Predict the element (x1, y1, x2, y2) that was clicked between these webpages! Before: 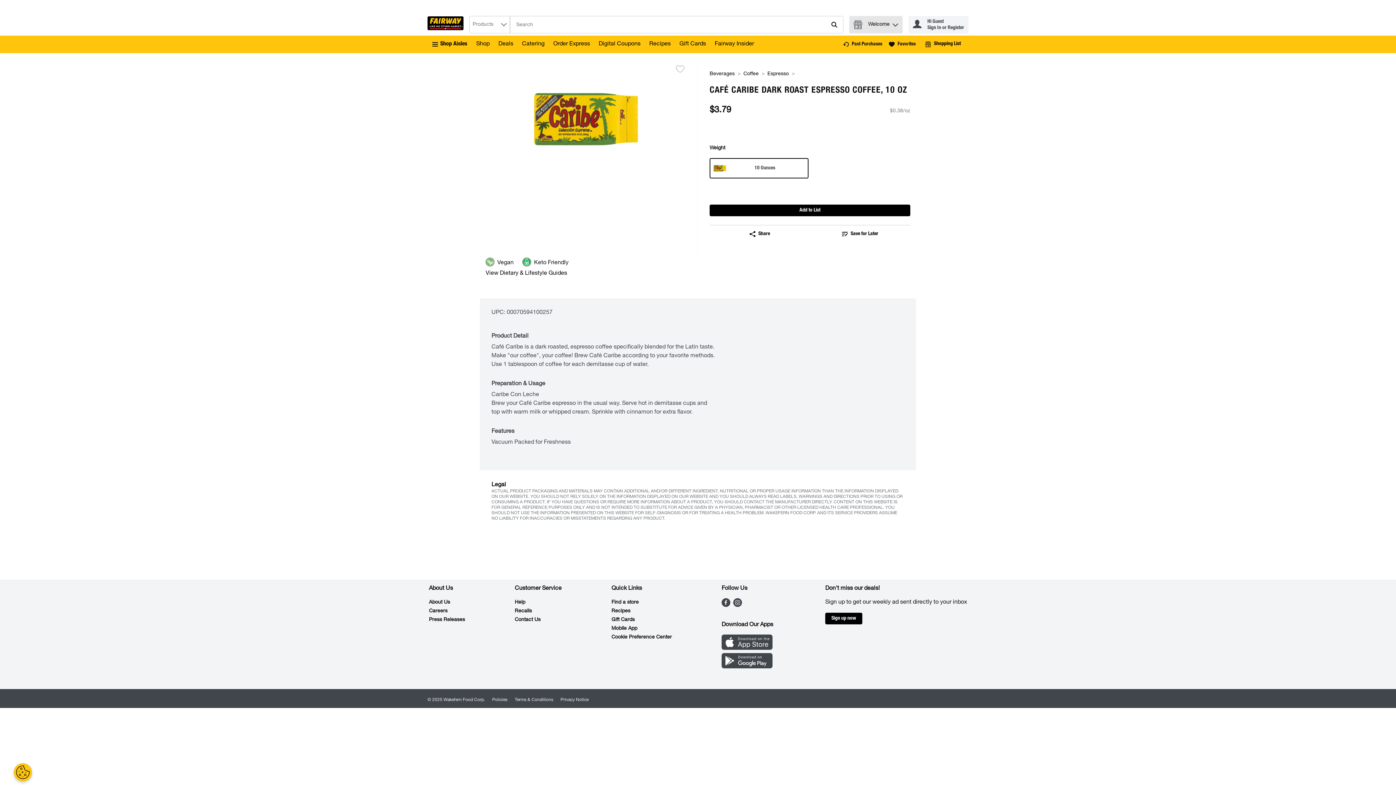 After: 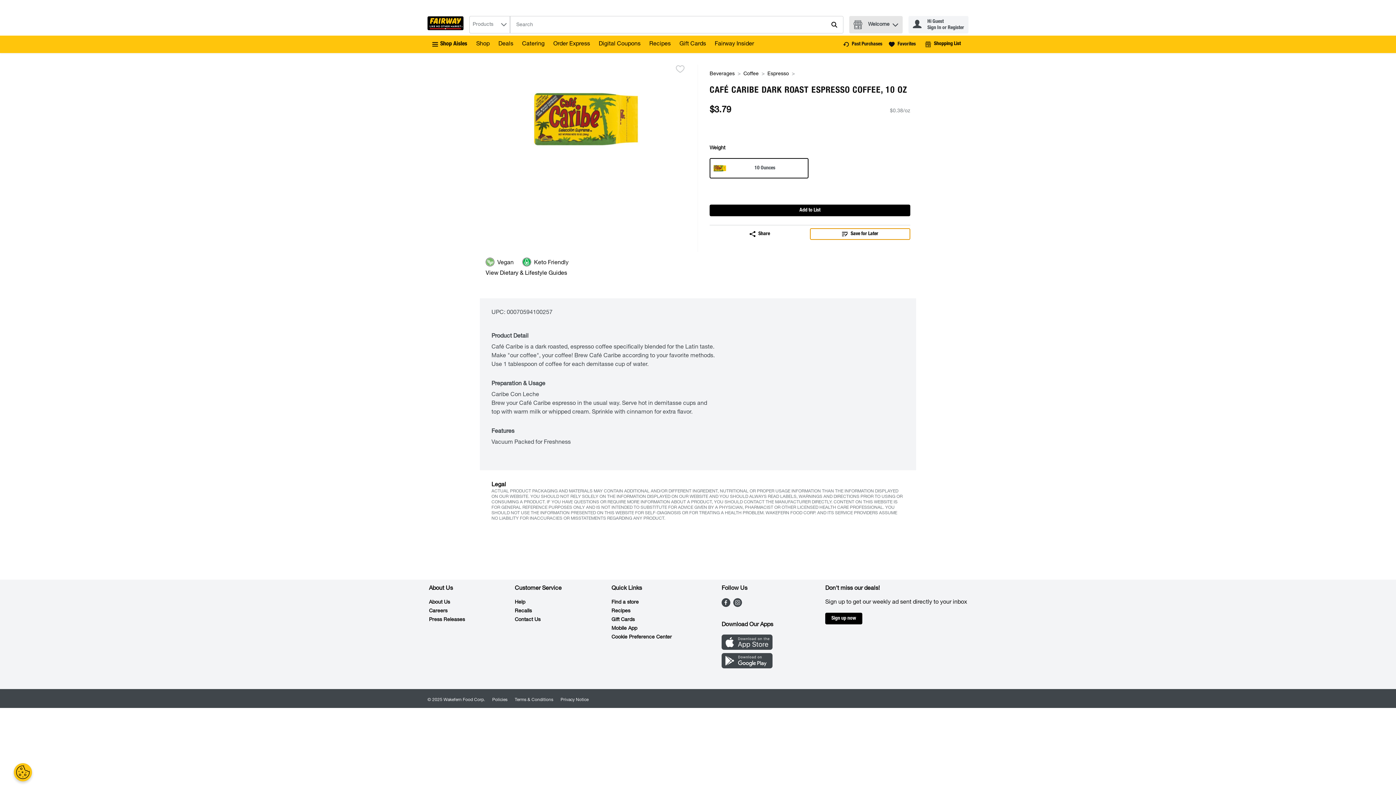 Action: bbox: (810, 228, 910, 240) label: Save for Later